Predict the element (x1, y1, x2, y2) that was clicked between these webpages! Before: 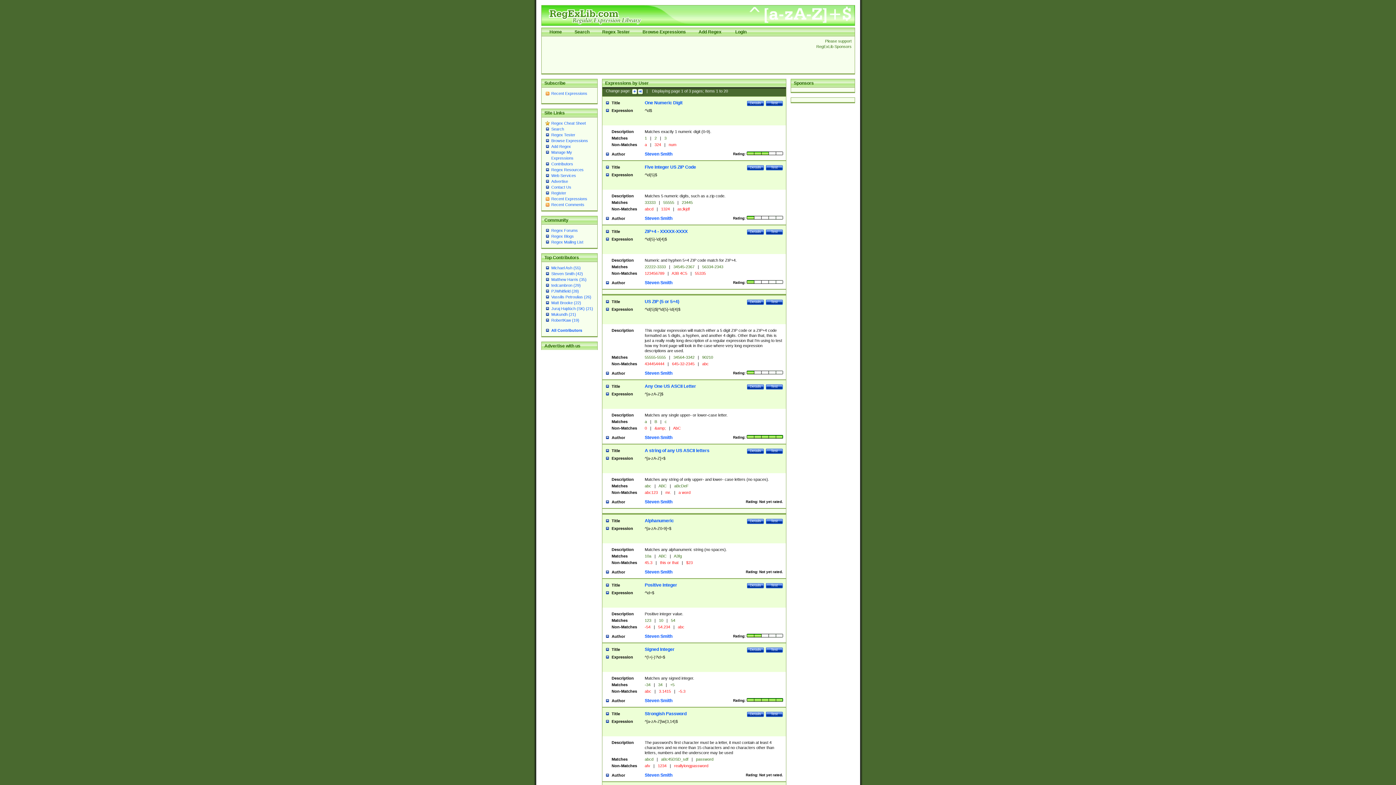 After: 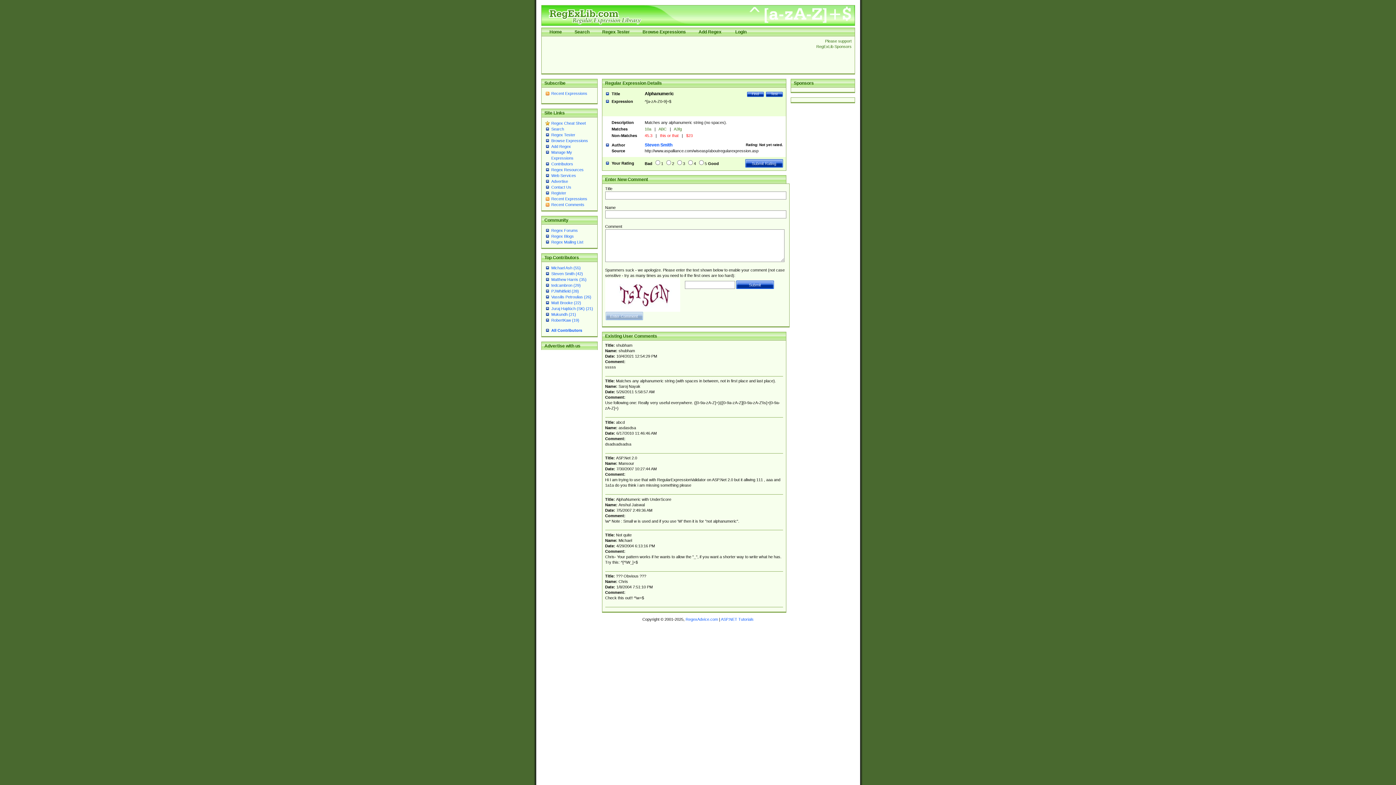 Action: label: Alphanumeric bbox: (644, 518, 674, 523)